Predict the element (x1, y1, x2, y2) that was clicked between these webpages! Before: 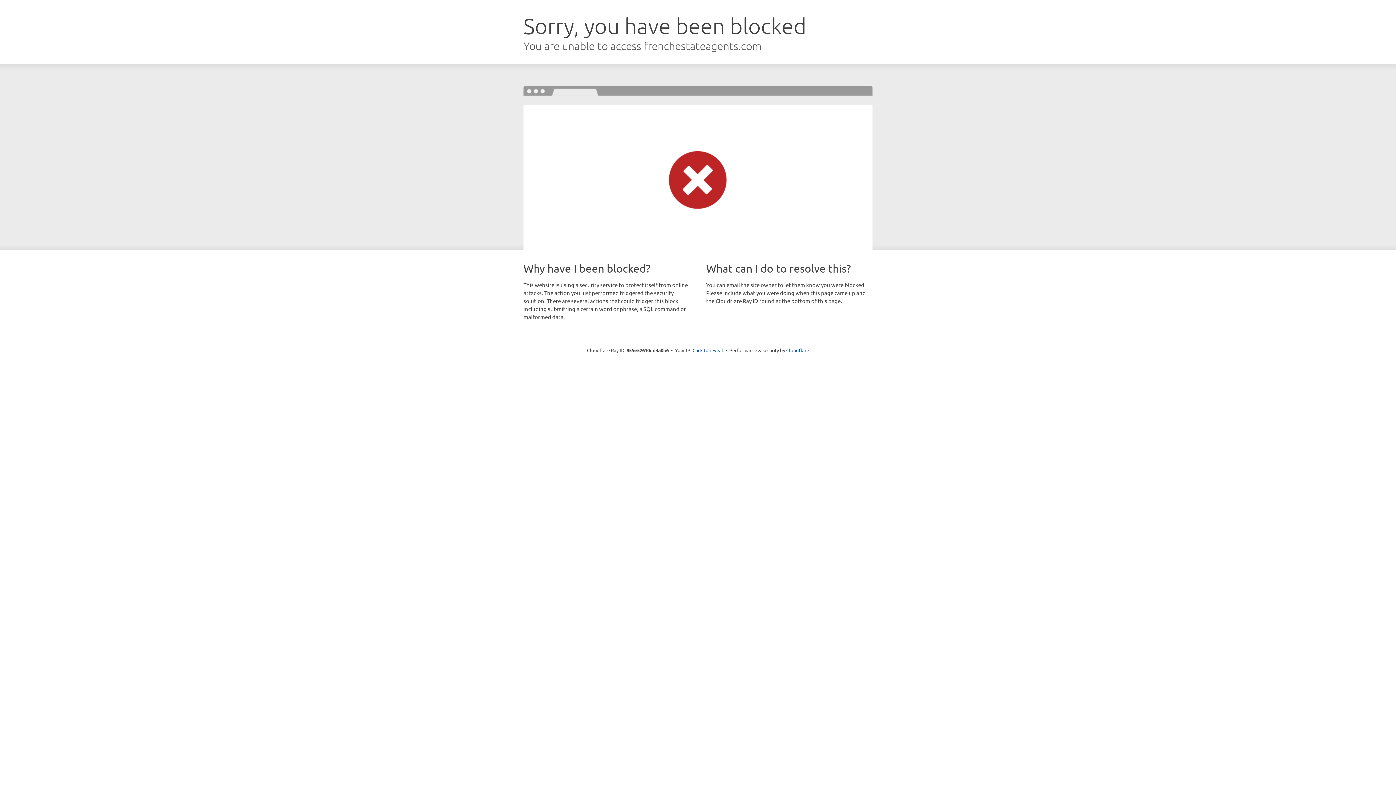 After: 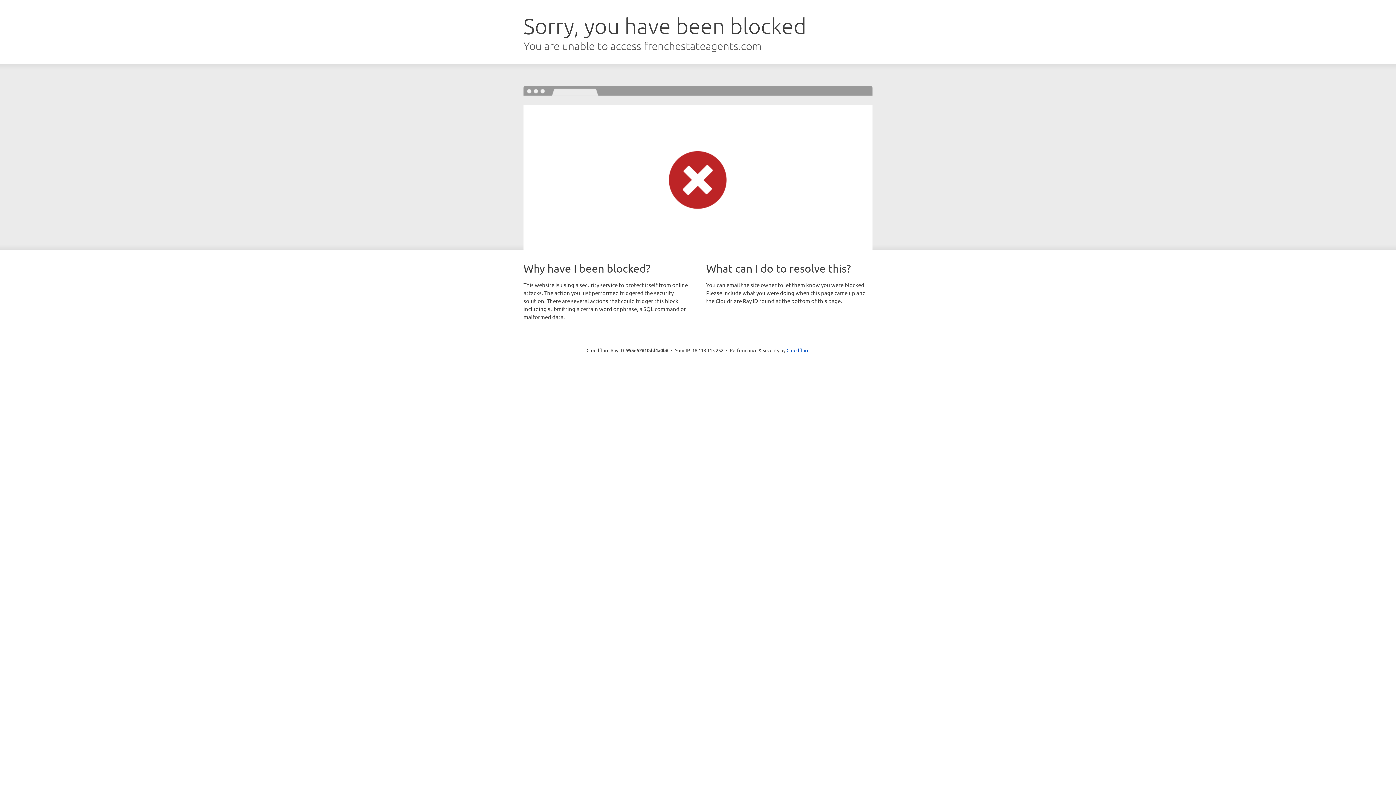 Action: label: Click to reveal bbox: (692, 346, 723, 353)